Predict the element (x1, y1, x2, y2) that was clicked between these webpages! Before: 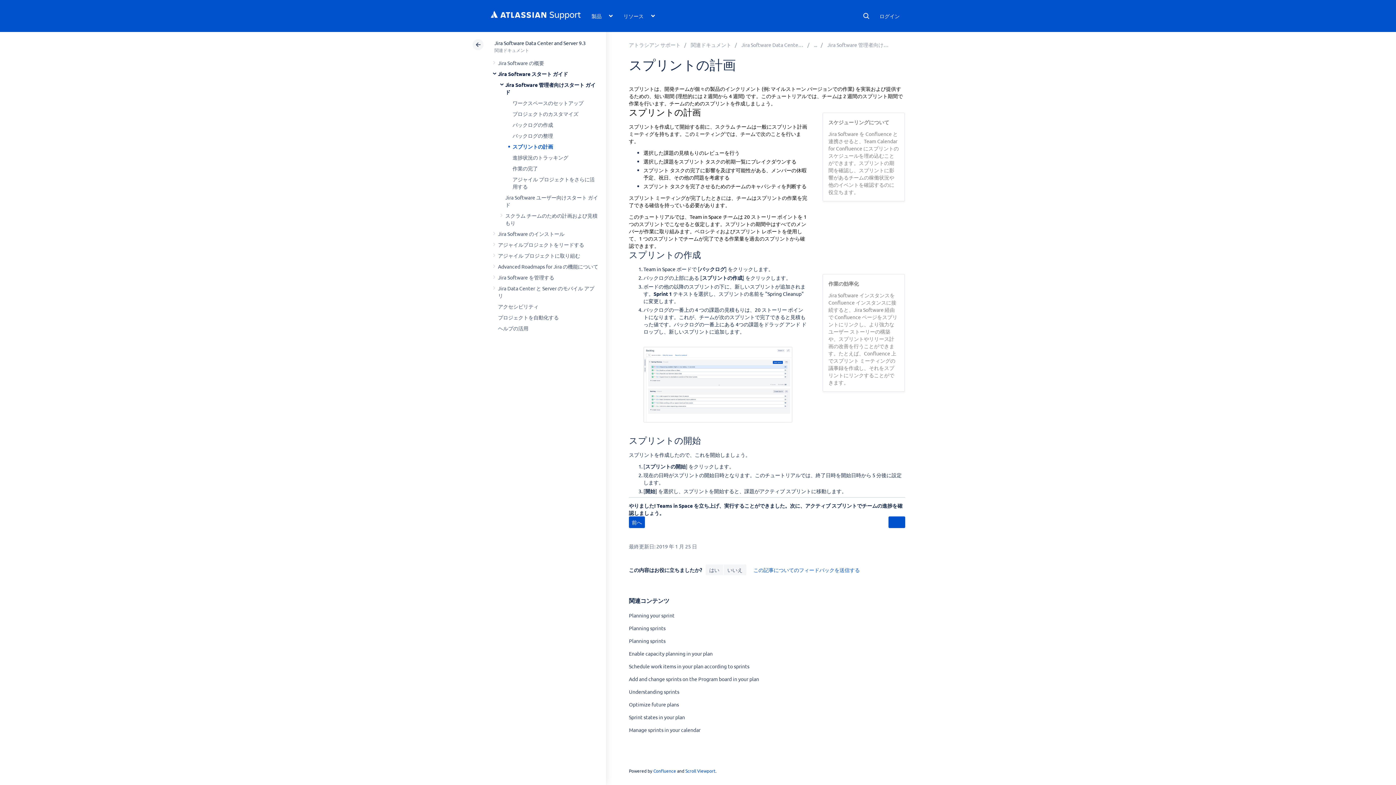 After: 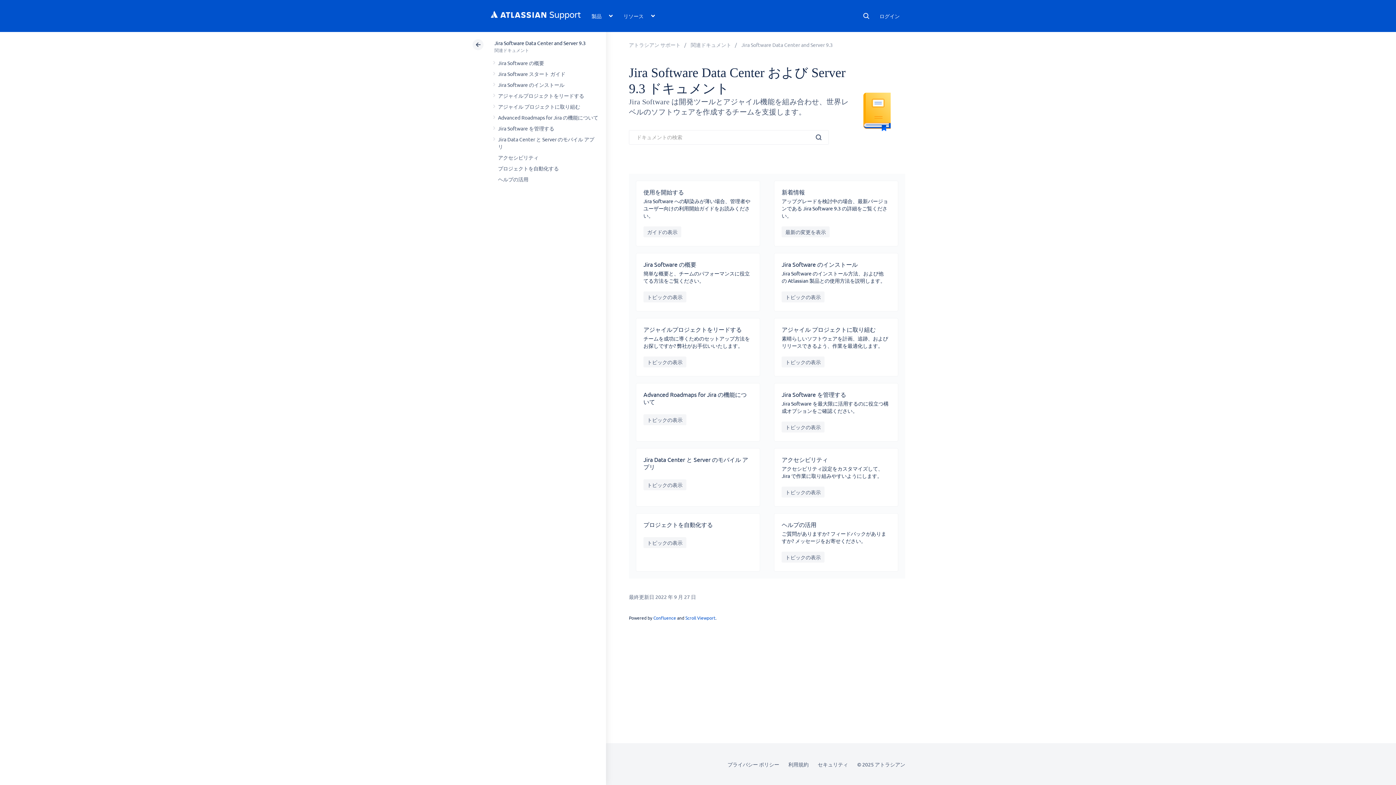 Action: bbox: (494, 39, 585, 46) label: Jira Software Data Center and Server 9.3